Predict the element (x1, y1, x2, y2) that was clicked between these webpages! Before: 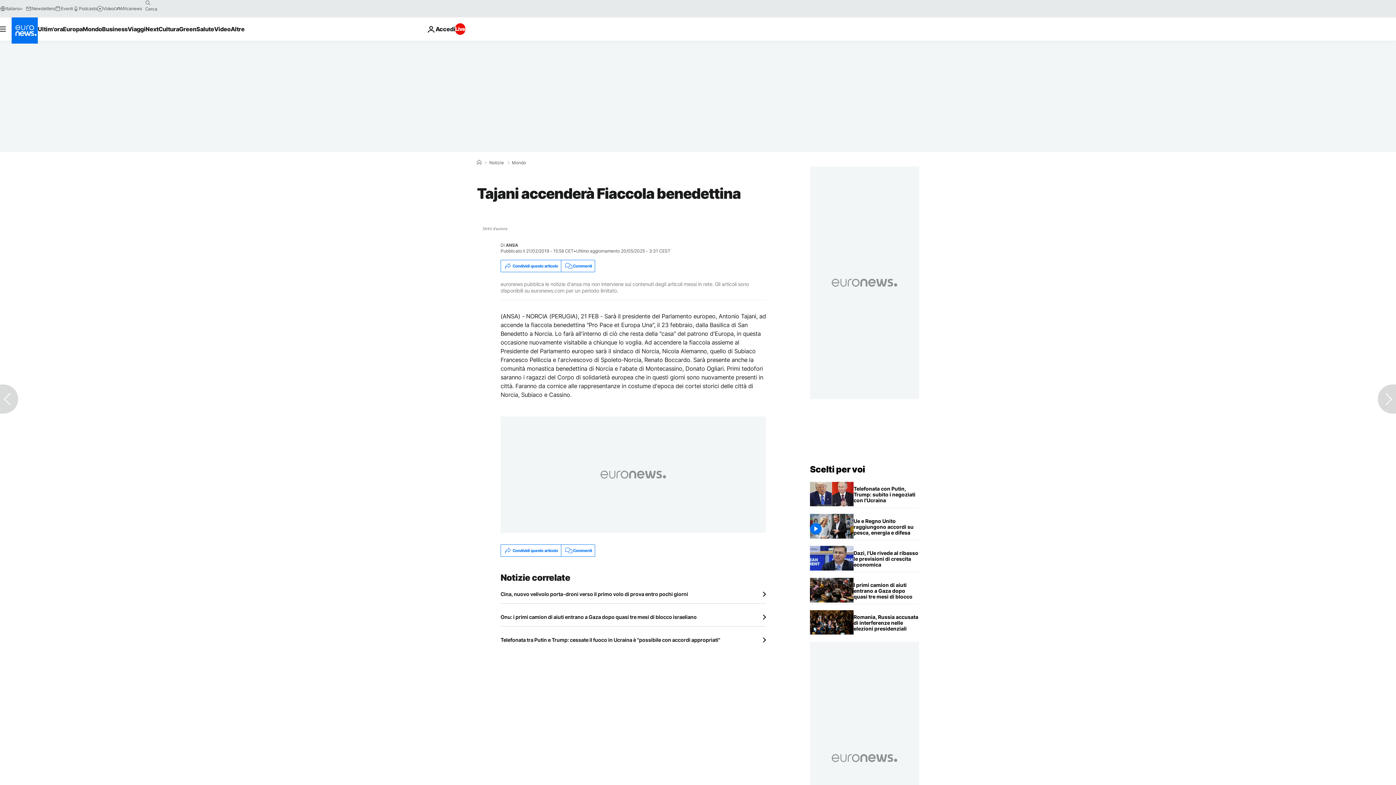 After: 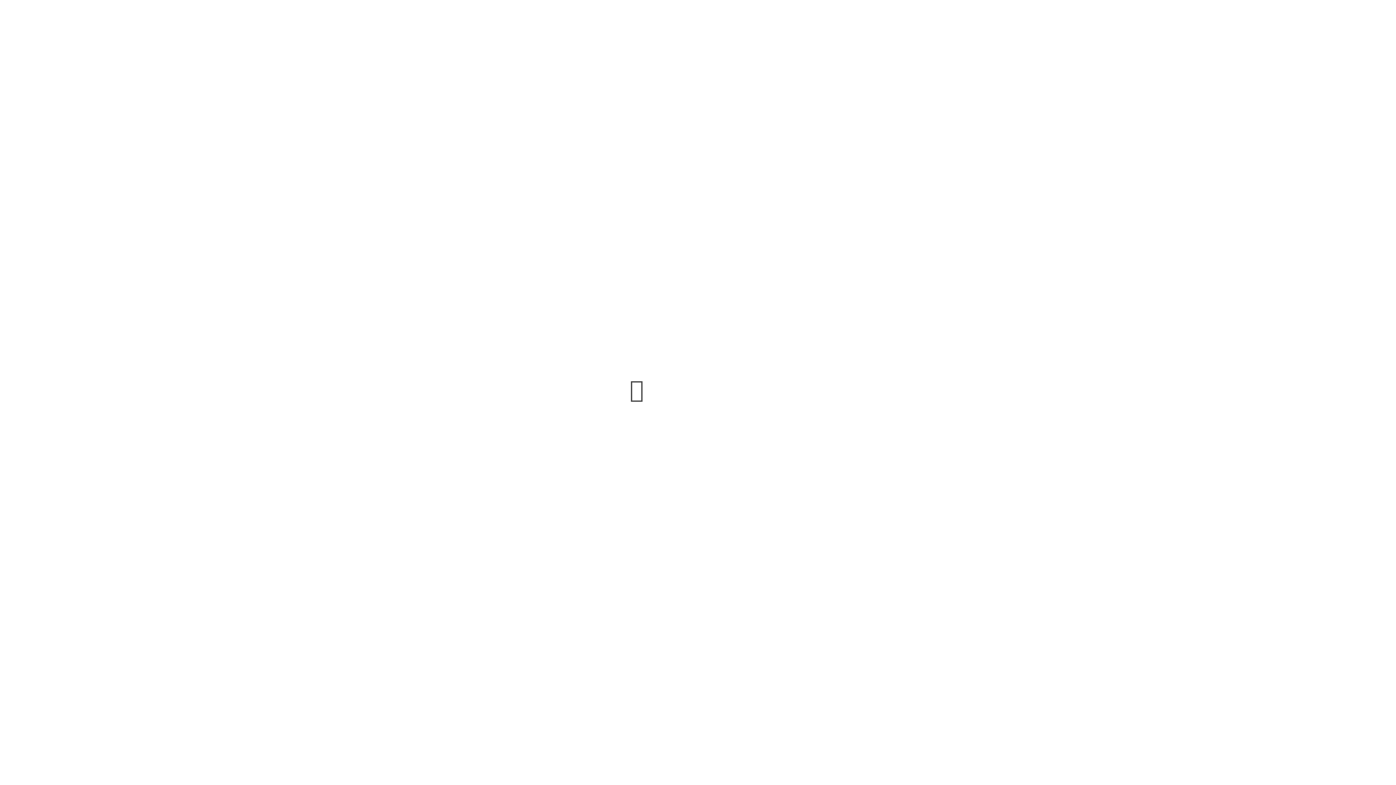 Action: label: Eventi bbox: (55, 5, 73, 11)